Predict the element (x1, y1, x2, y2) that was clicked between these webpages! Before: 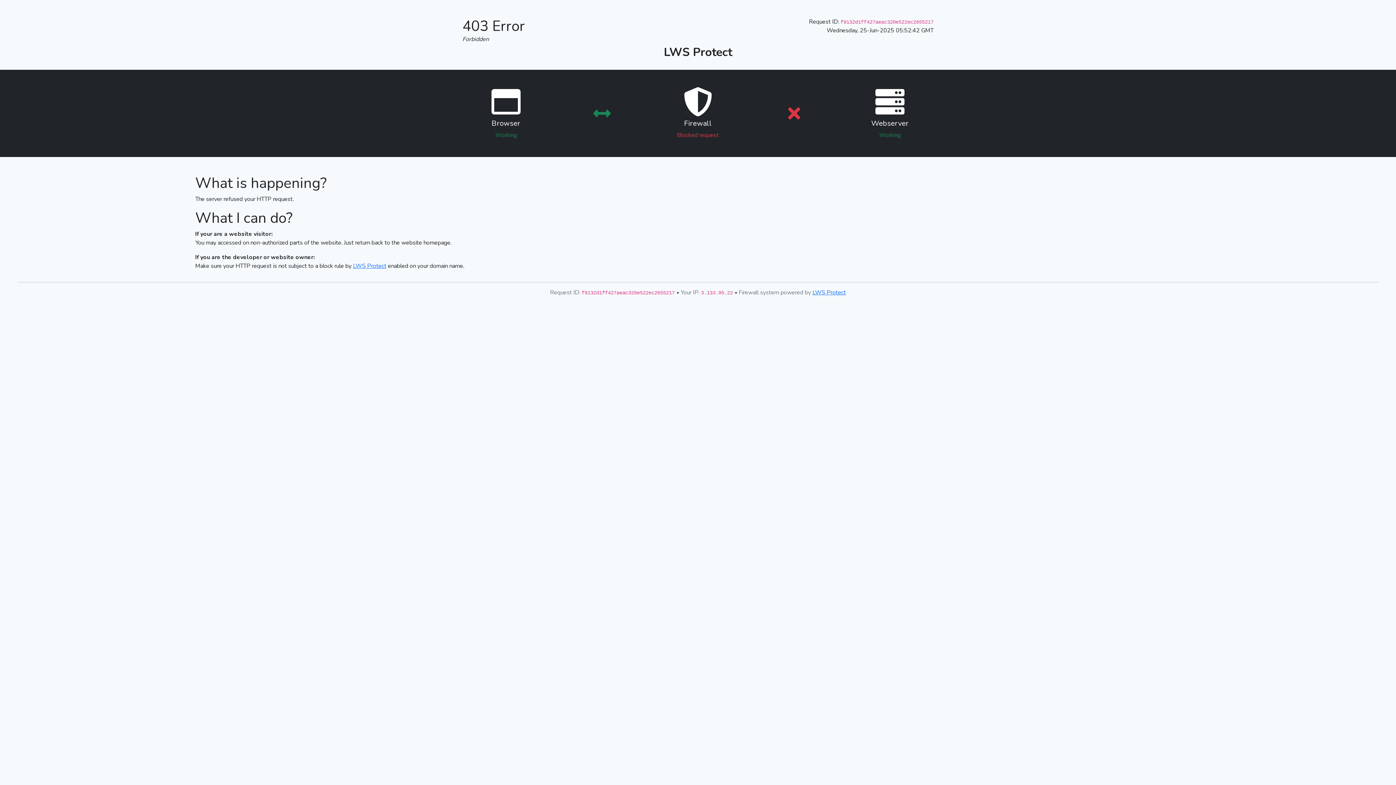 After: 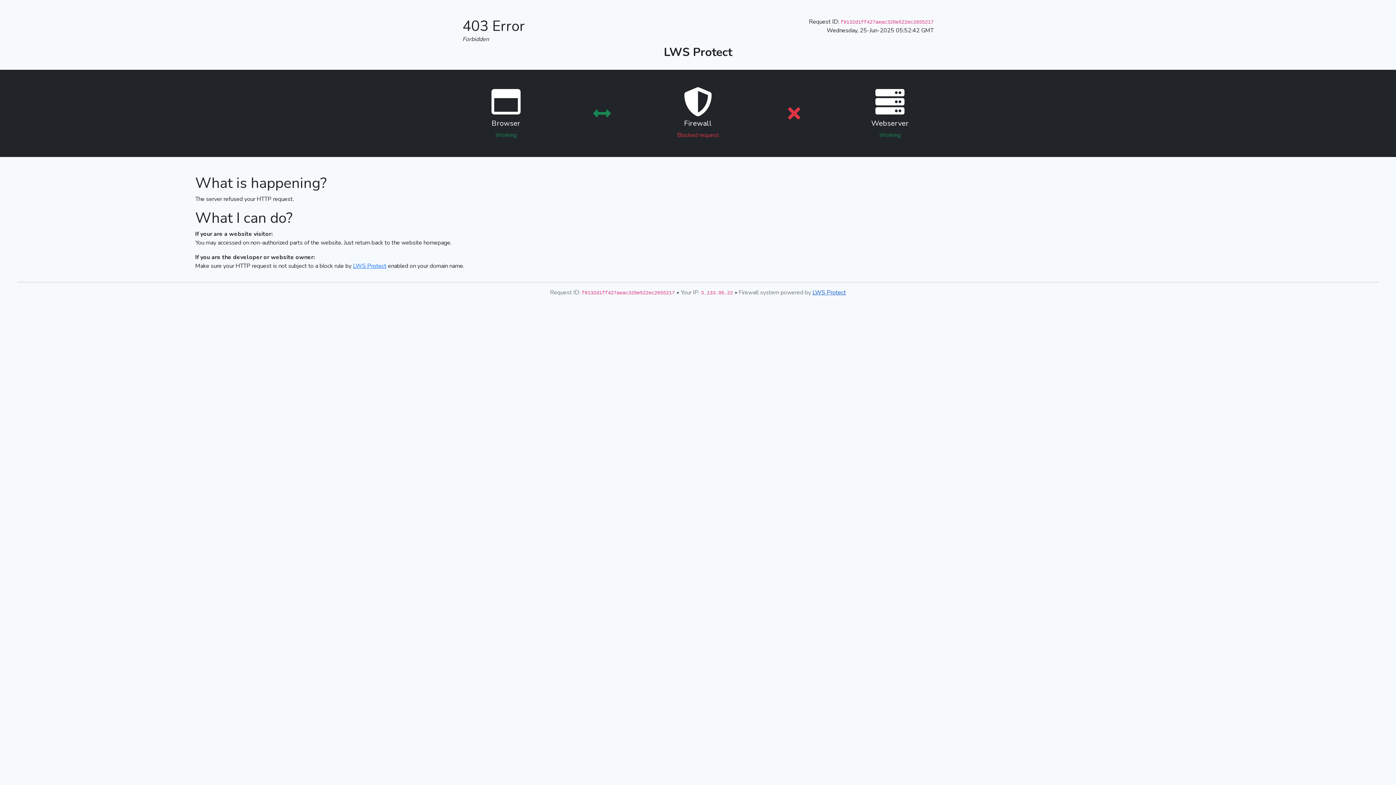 Action: bbox: (812, 288, 846, 296) label: LWS Protect